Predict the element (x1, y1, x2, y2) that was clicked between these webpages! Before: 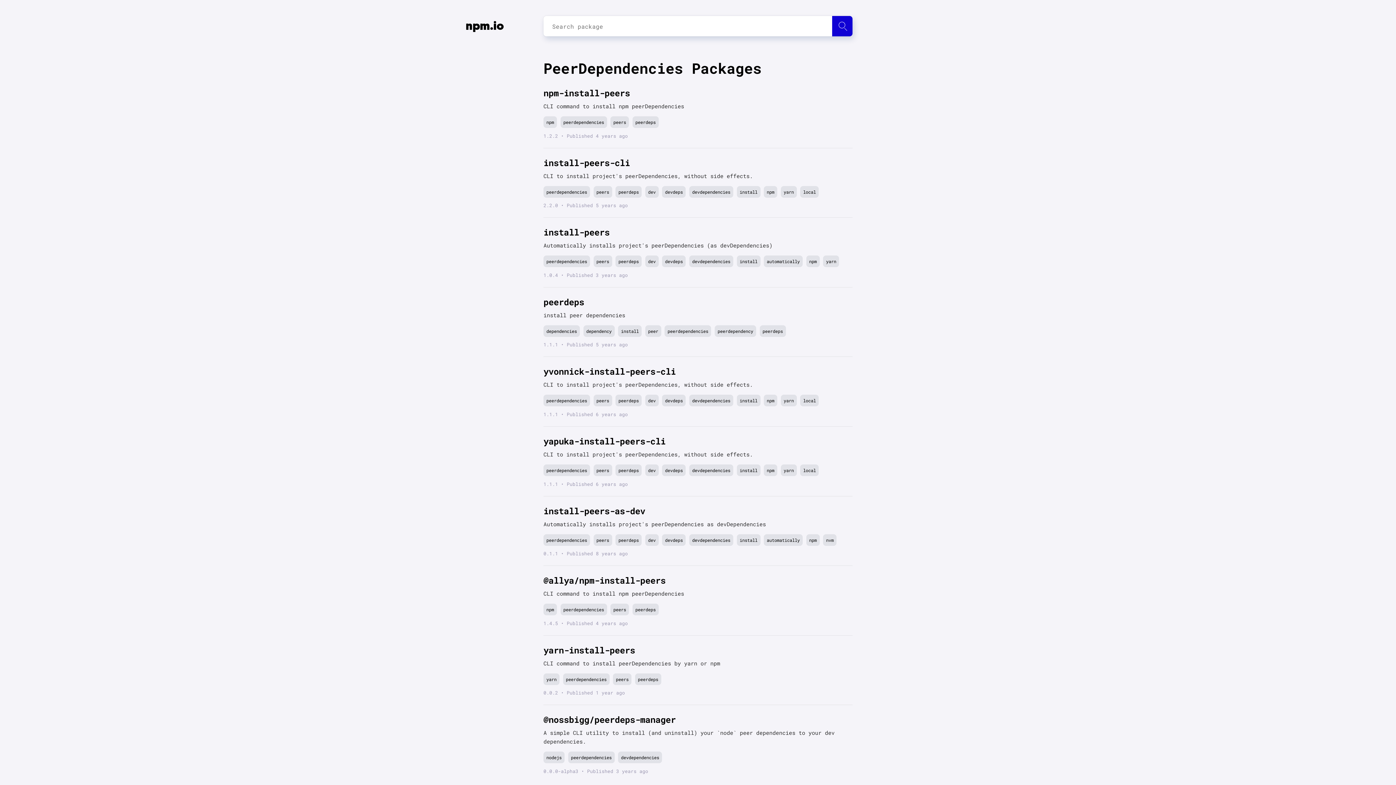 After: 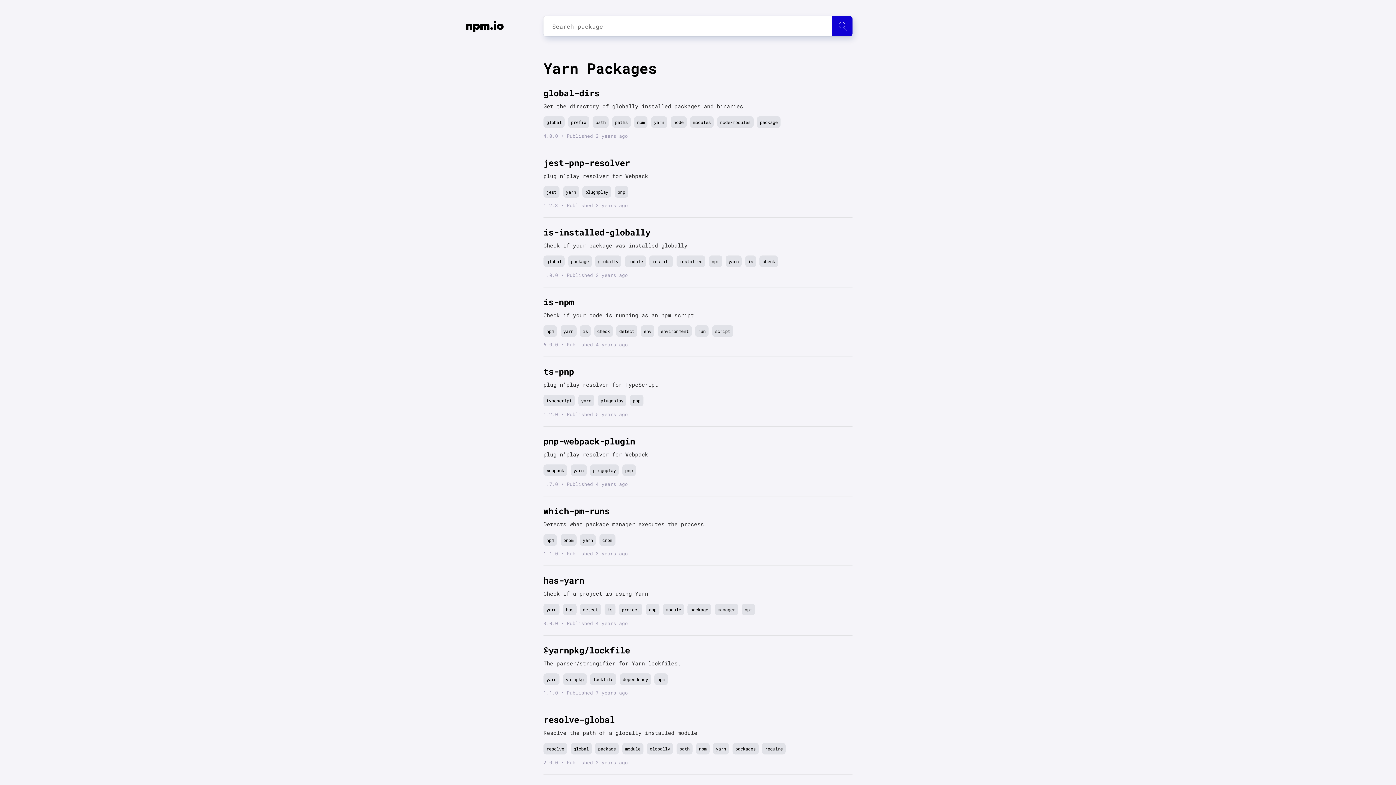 Action: label: yarn bbox: (781, 464, 797, 476)